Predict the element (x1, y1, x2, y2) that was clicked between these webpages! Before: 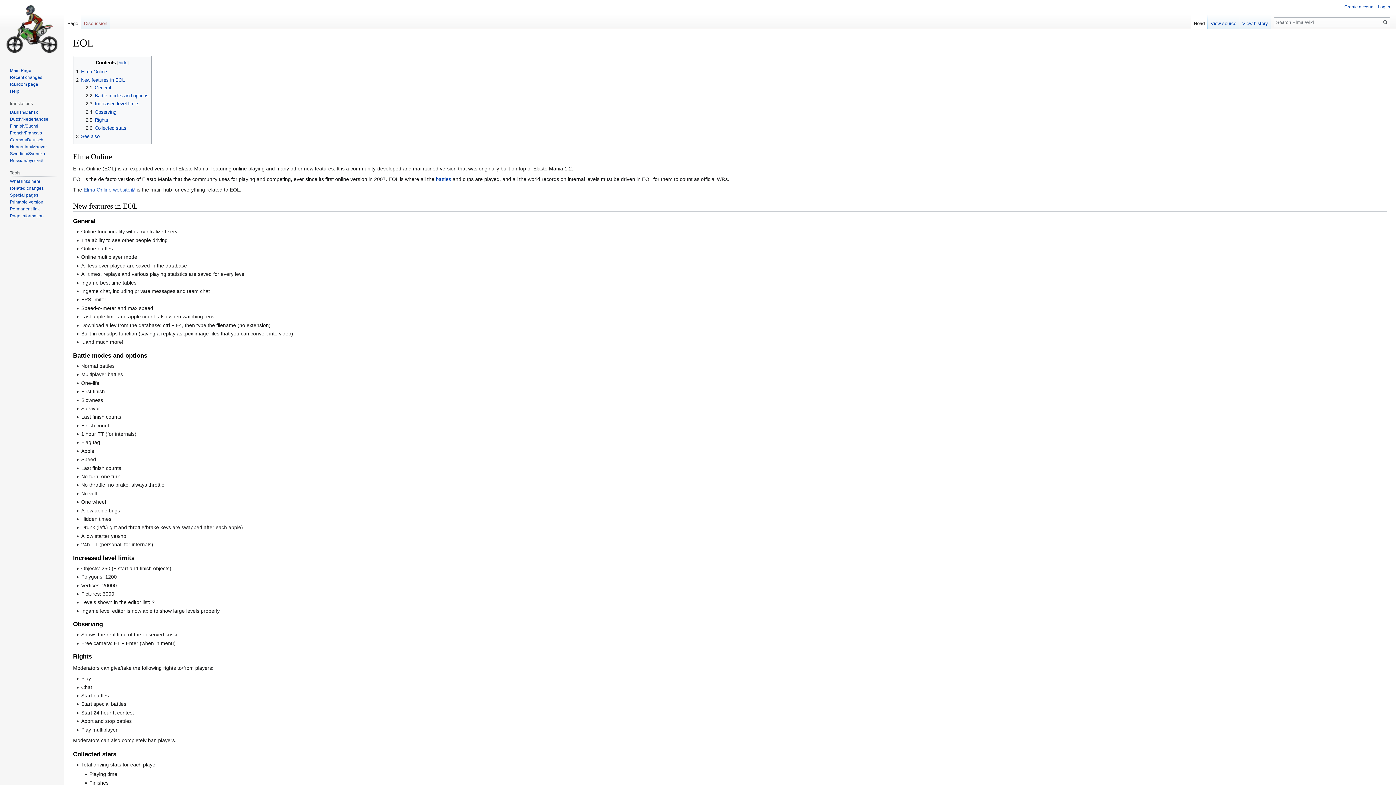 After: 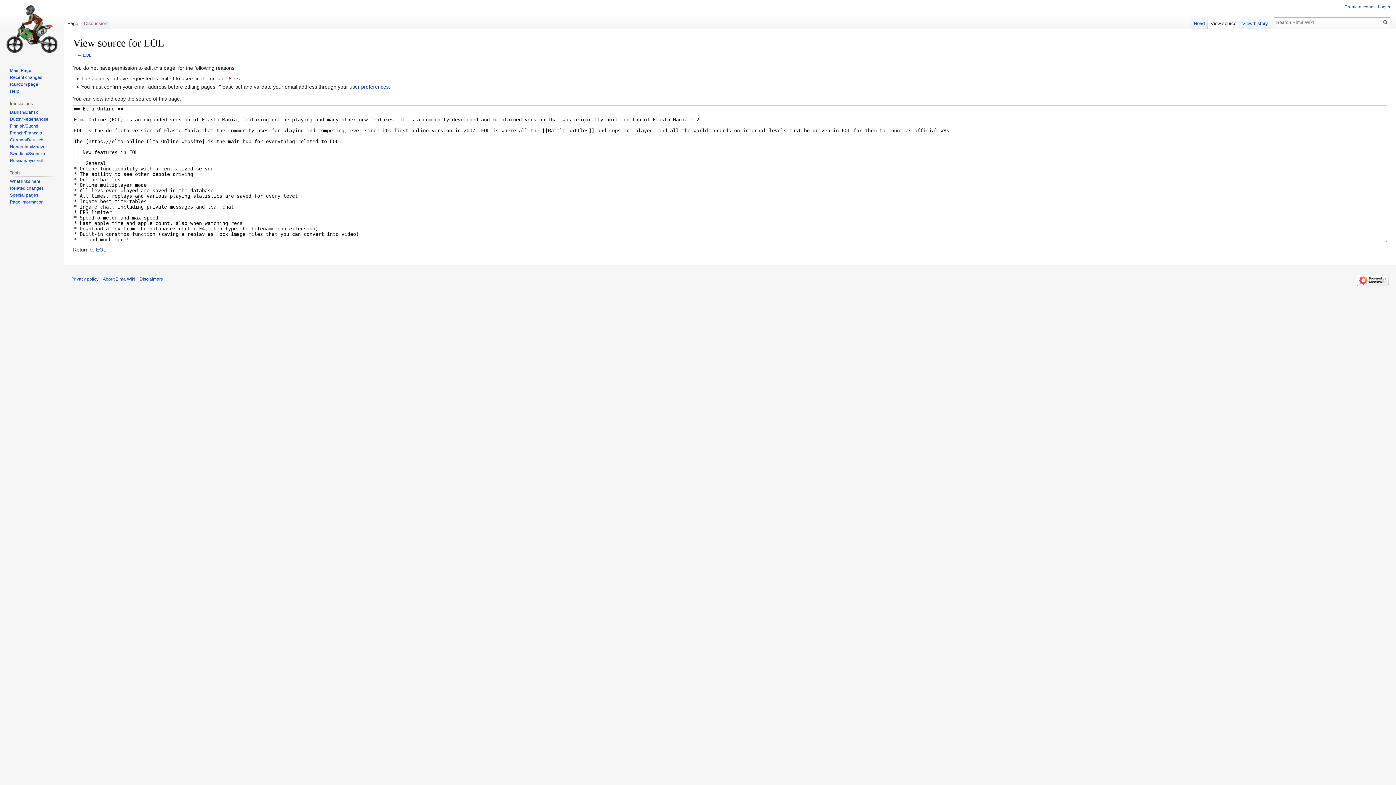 Action: label: View source bbox: (1208, 14, 1239, 29)